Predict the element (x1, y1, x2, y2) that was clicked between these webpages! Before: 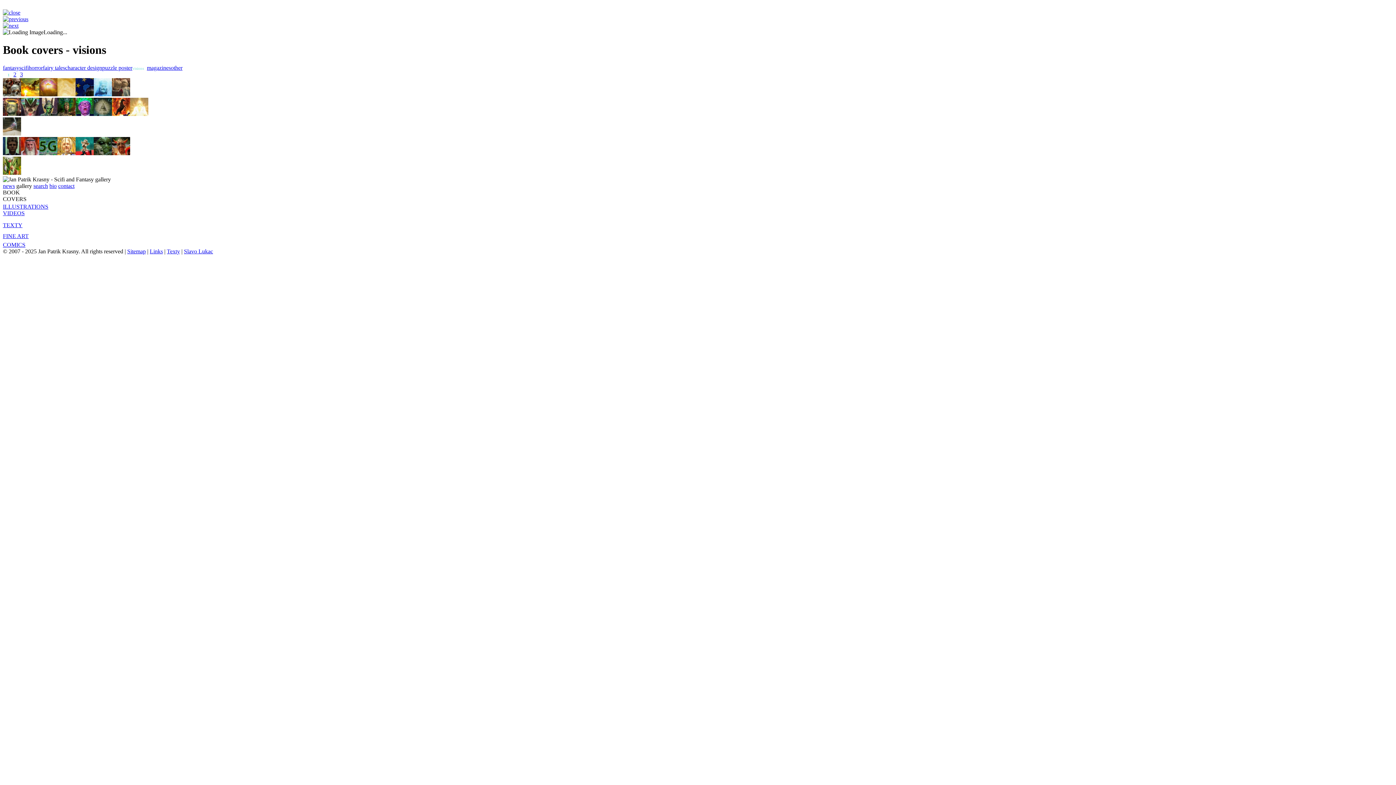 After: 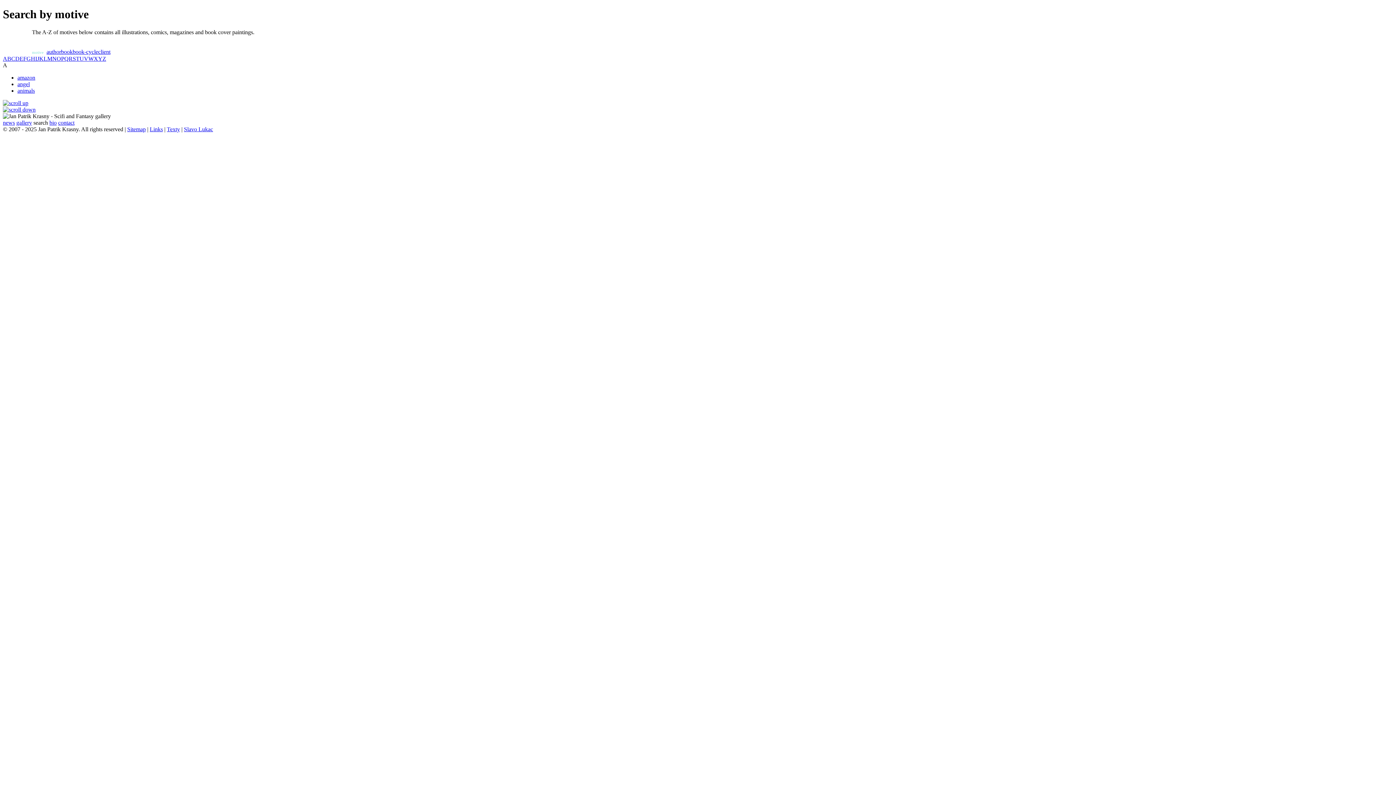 Action: label: search bbox: (33, 182, 48, 189)